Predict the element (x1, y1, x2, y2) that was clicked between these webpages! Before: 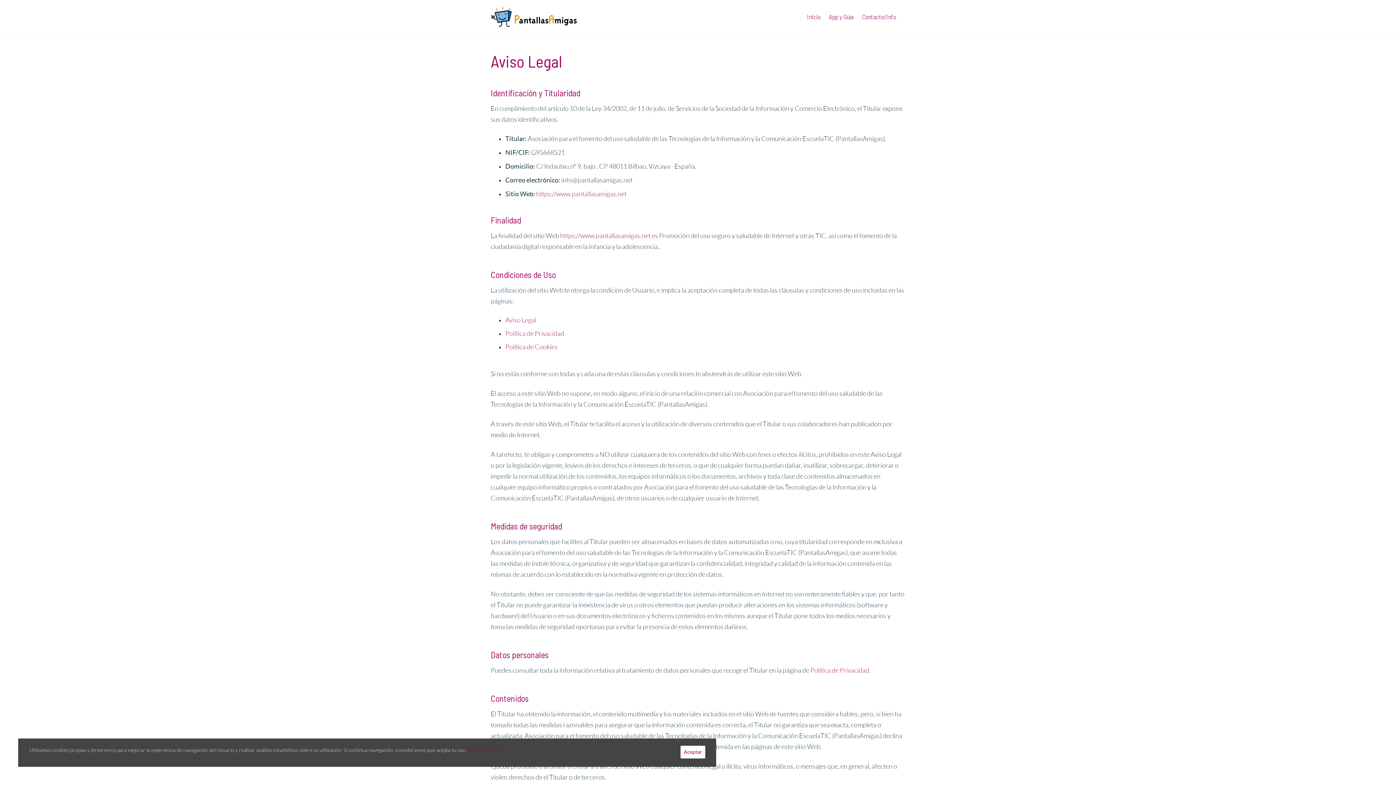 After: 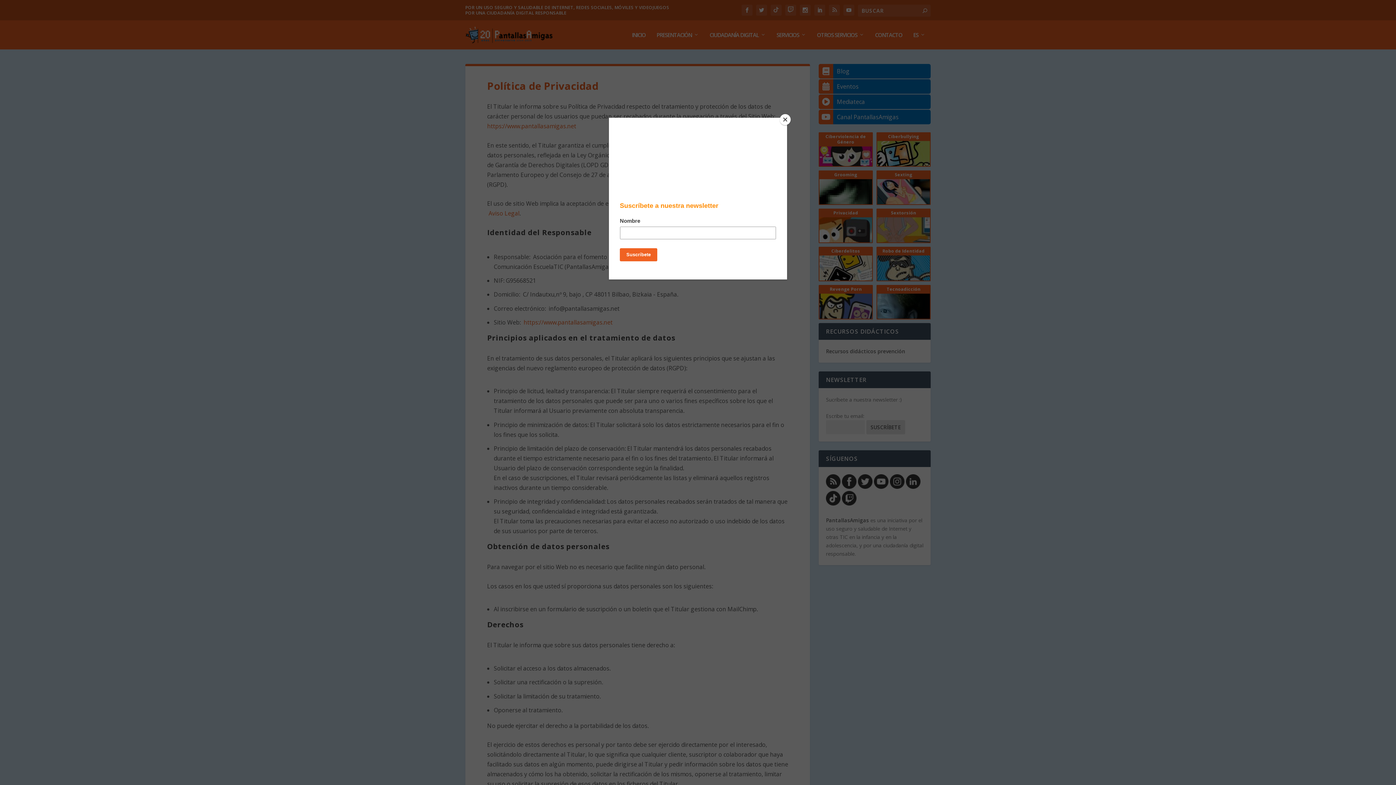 Action: label: Política de Privacidad bbox: (810, 667, 869, 674)